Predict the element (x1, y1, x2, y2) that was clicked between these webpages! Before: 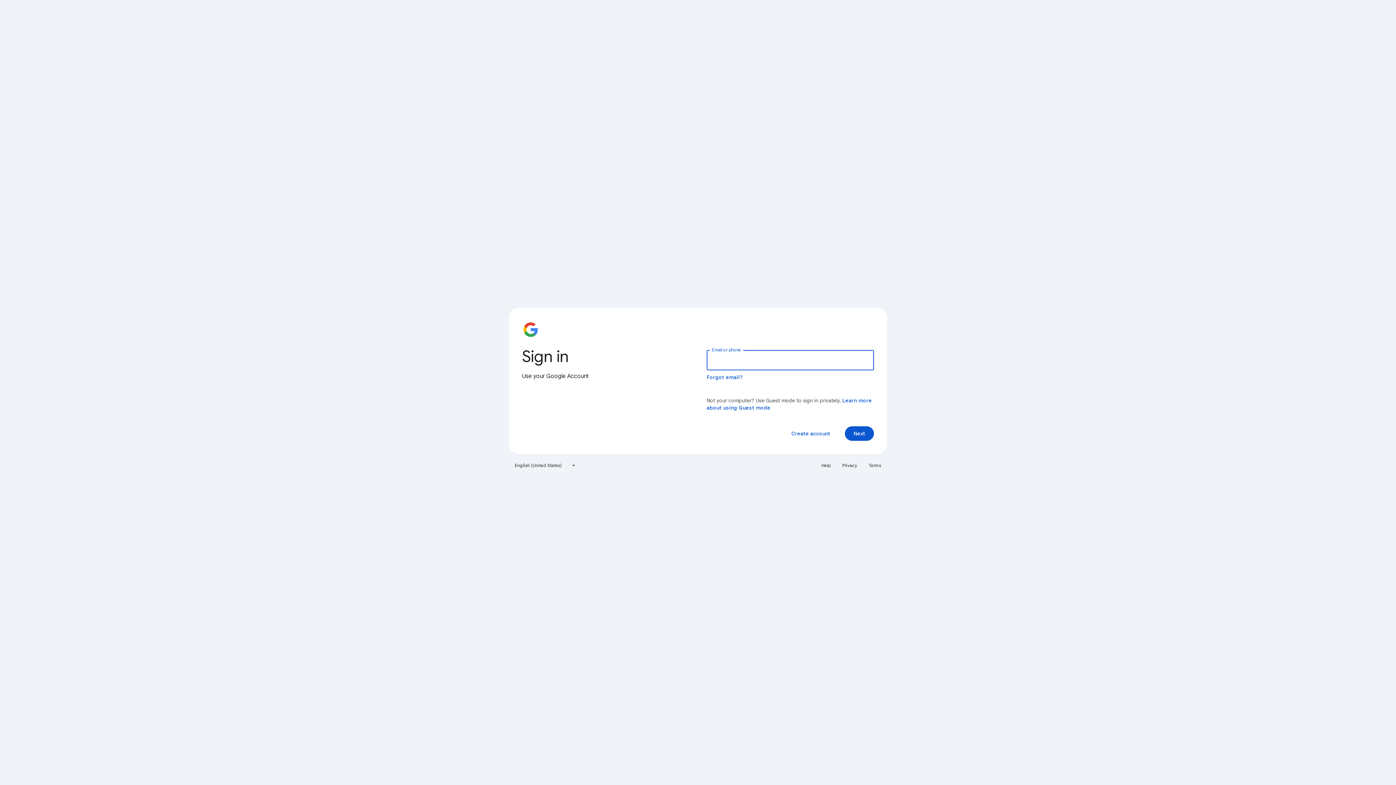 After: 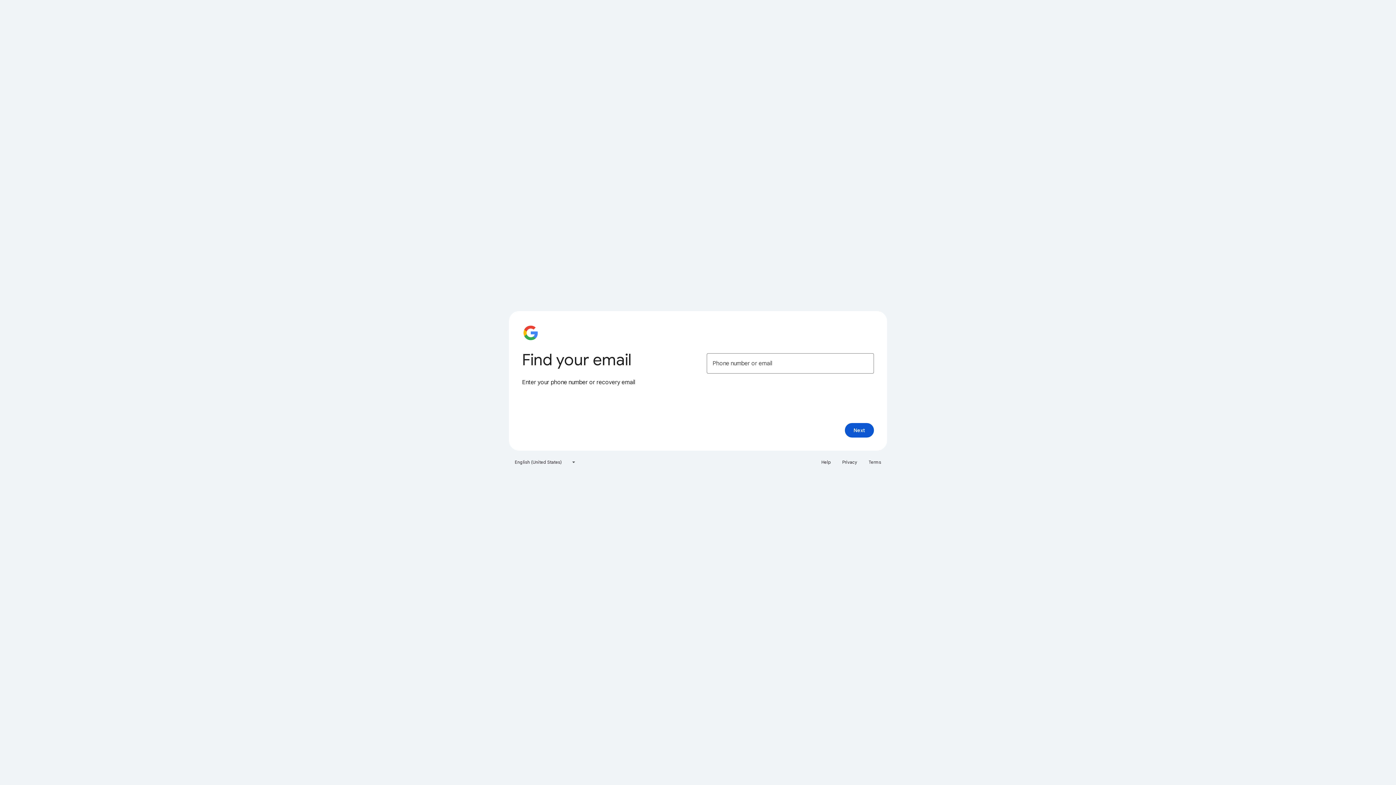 Action: label: Forgot email? bbox: (706, 374, 743, 380)